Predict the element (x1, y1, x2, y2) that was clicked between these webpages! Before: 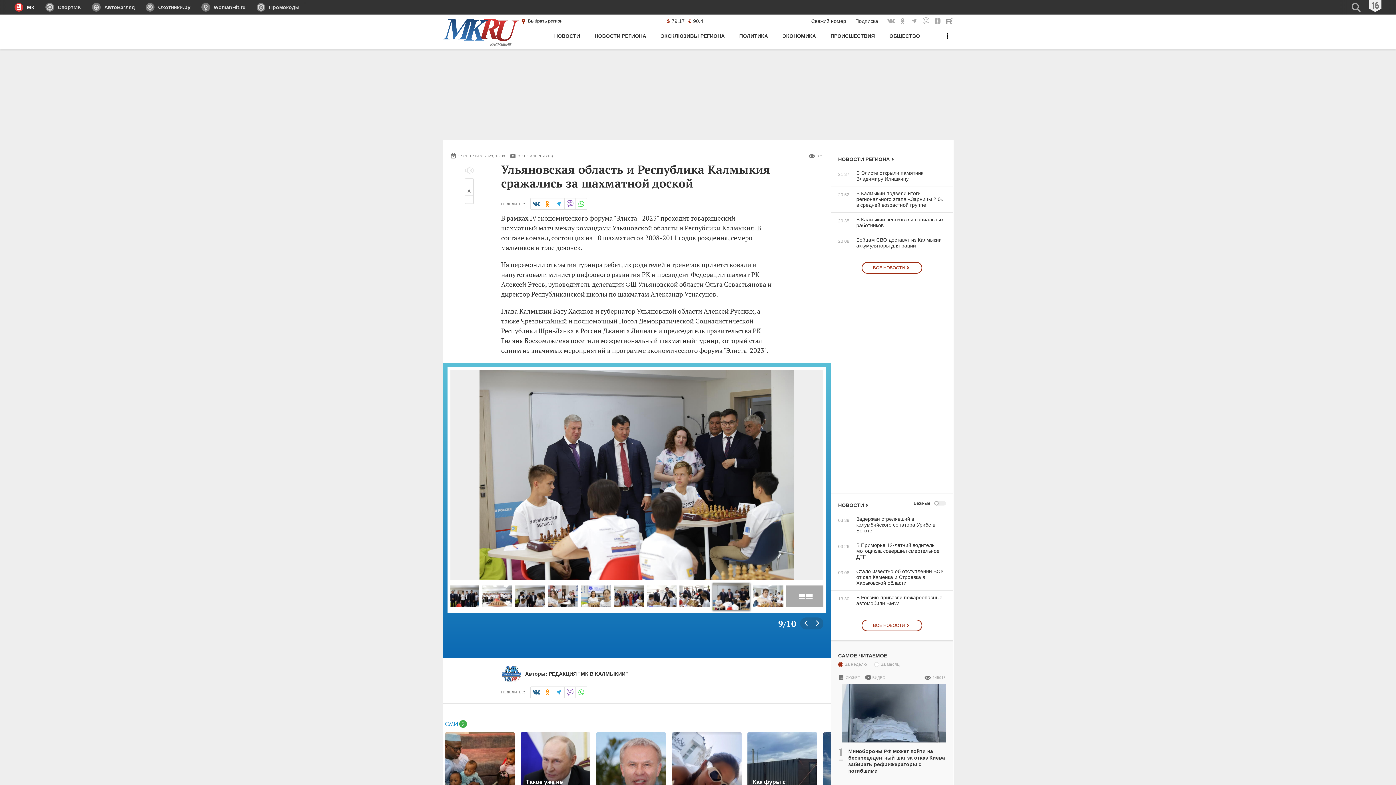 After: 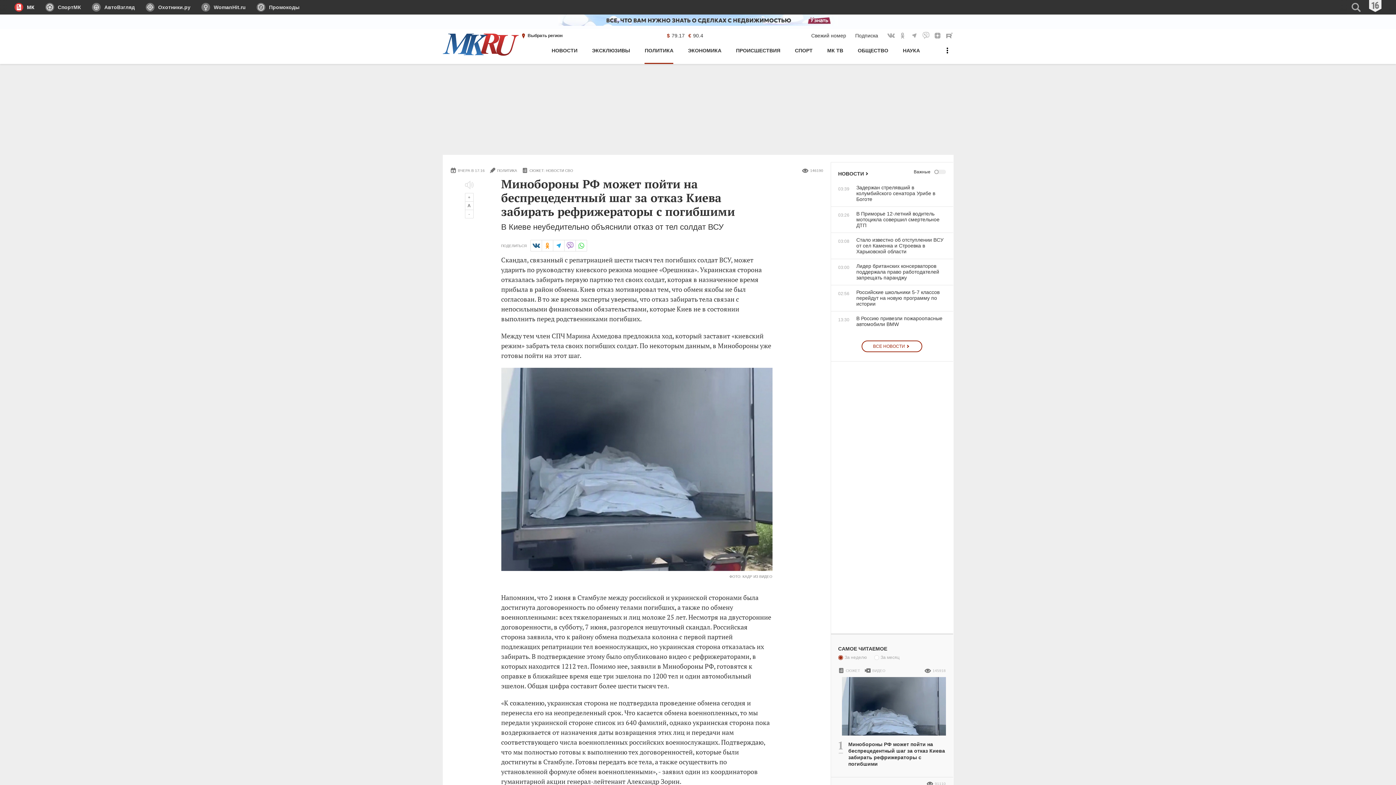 Action: bbox: (838, 684, 946, 774) label: Минобороны РФ может пойти на беспрецедентный шаг за отказ Киева забирать рефрижераторы с погибшими